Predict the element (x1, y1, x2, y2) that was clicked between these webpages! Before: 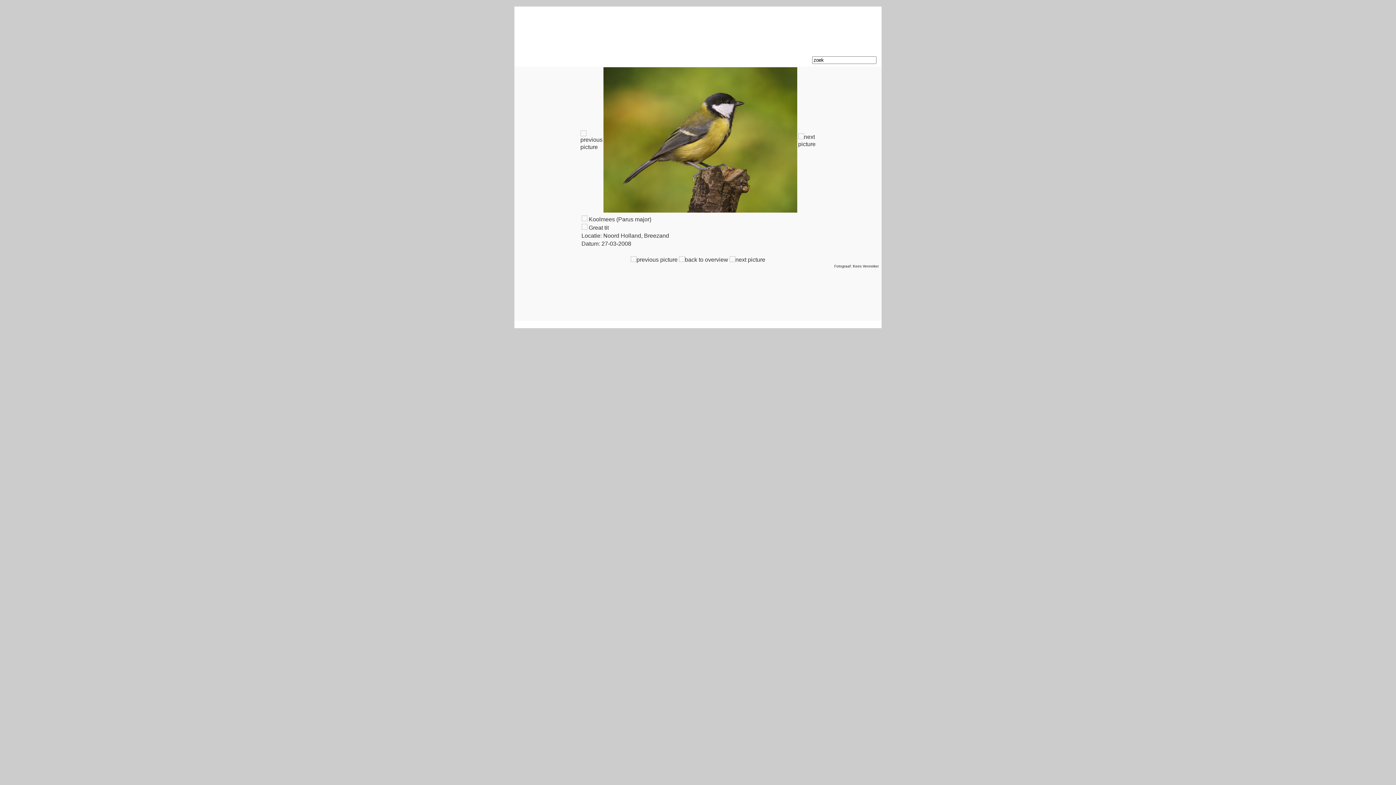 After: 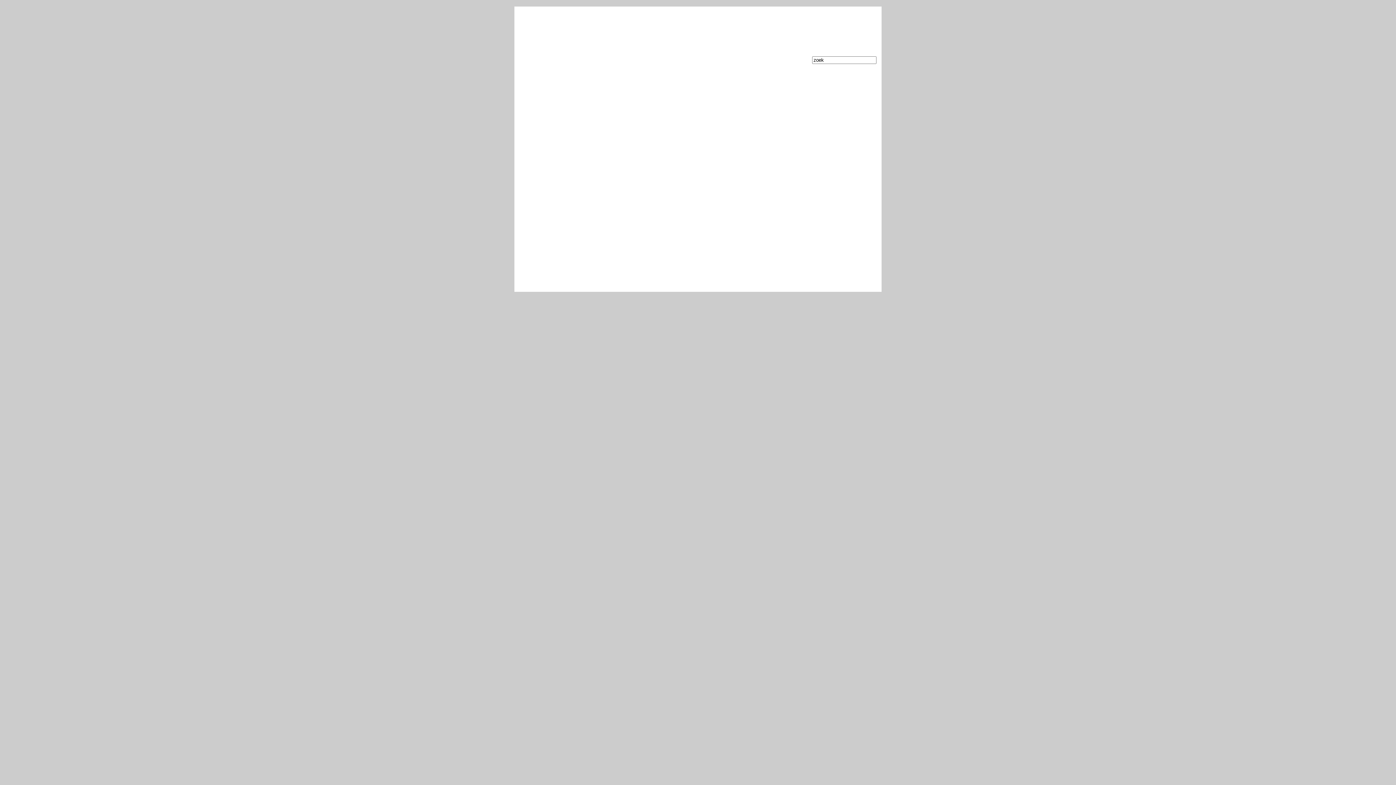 Action: label: GASTENBOEK    bbox: (731, 57, 771, 62)